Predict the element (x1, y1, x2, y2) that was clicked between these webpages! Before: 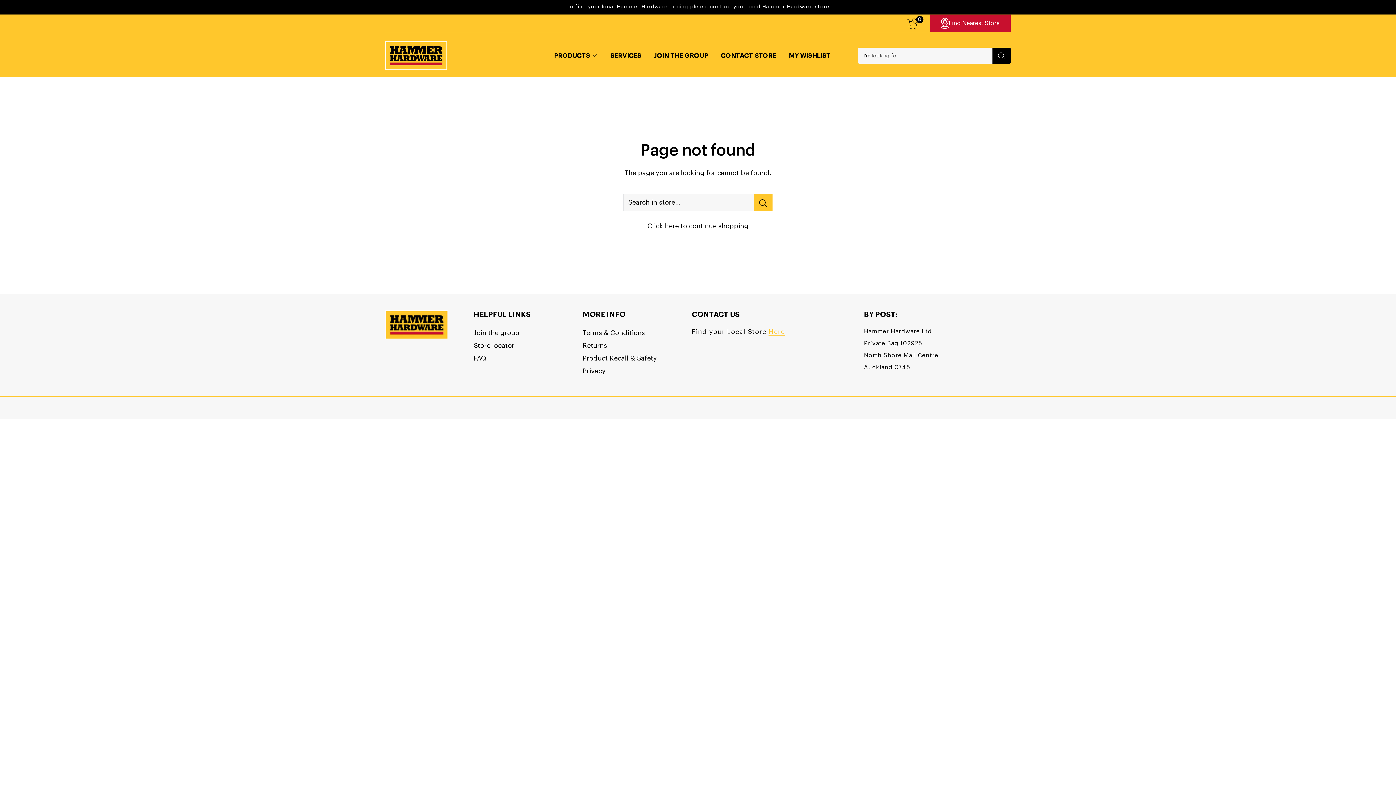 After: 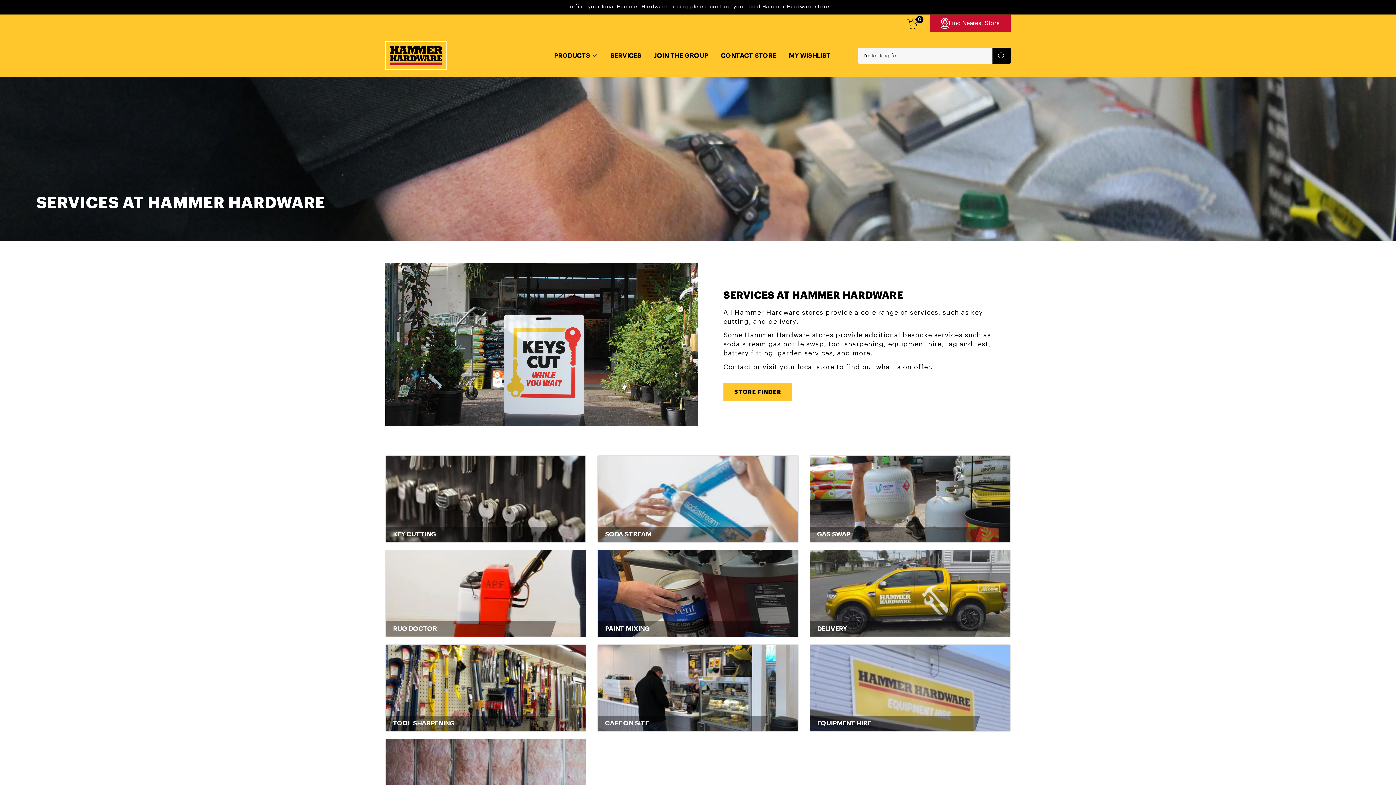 Action: label: SERVICES bbox: (610, 49, 641, 61)